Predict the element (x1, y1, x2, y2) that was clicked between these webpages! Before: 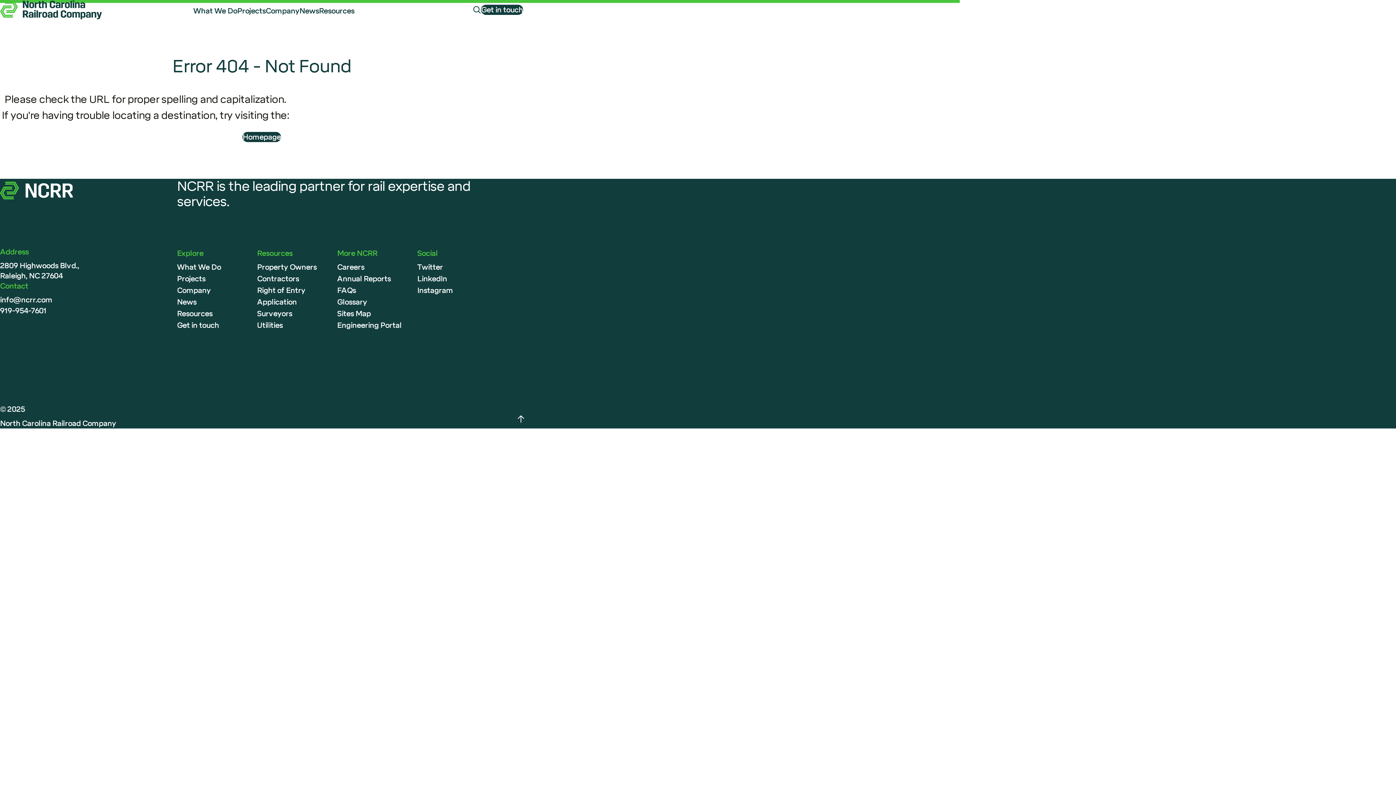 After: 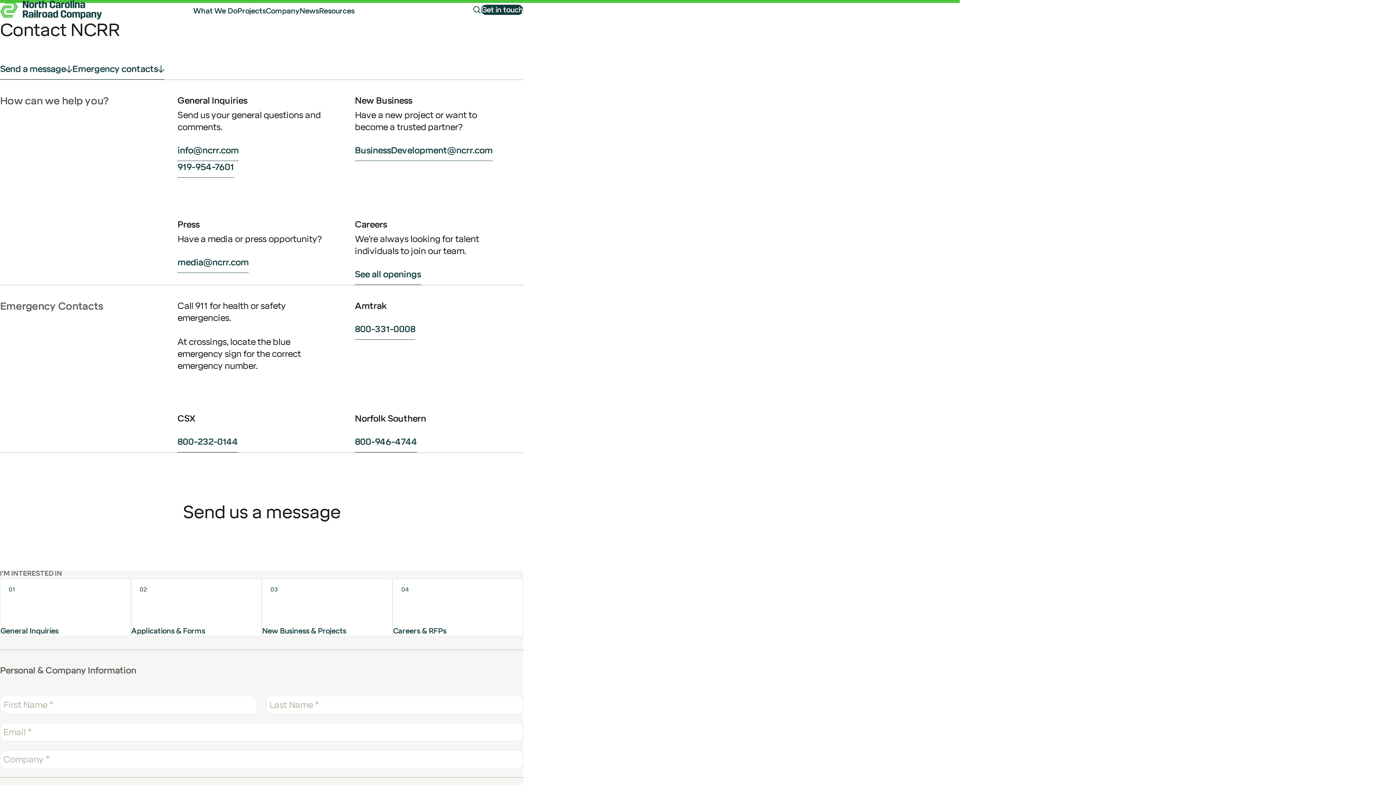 Action: label: Get in touch bbox: (480, 4, 523, 15)